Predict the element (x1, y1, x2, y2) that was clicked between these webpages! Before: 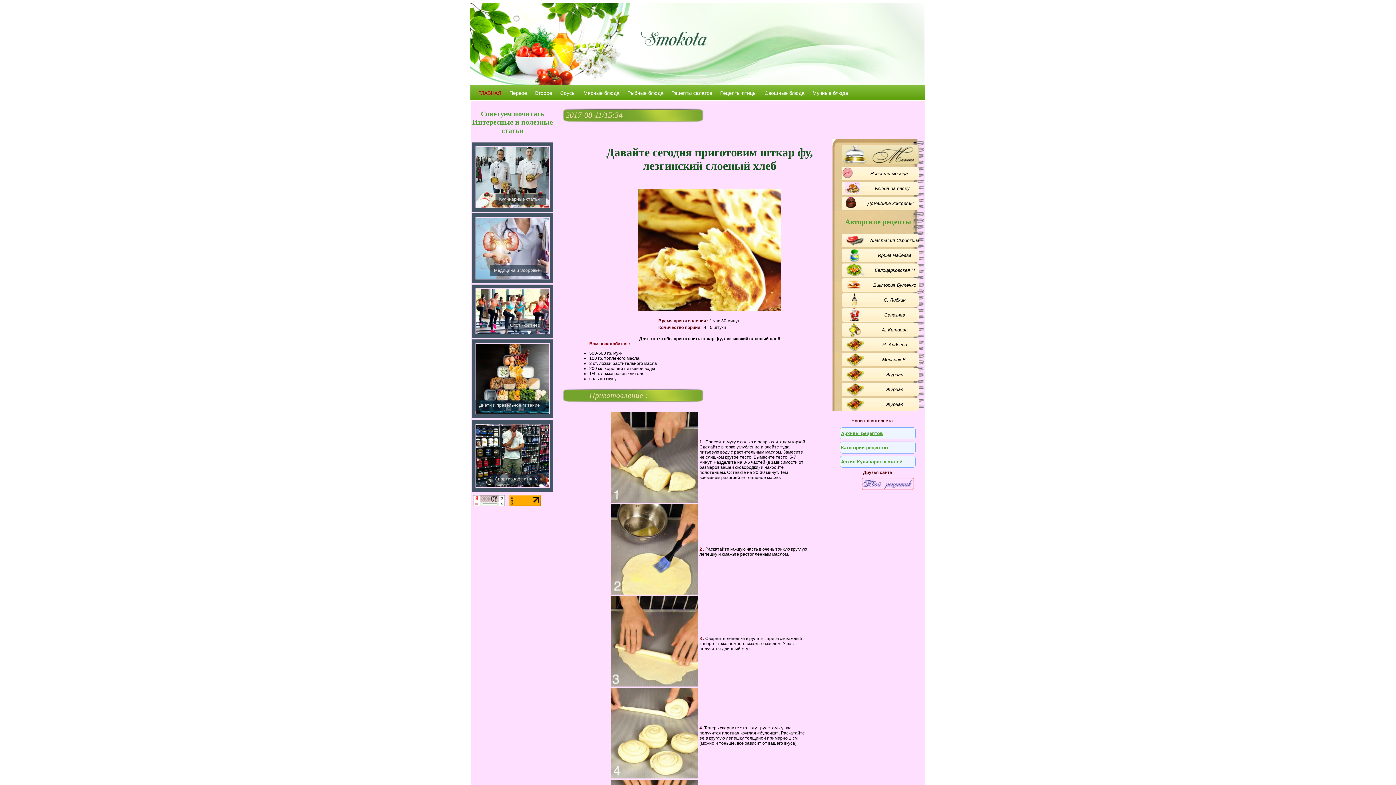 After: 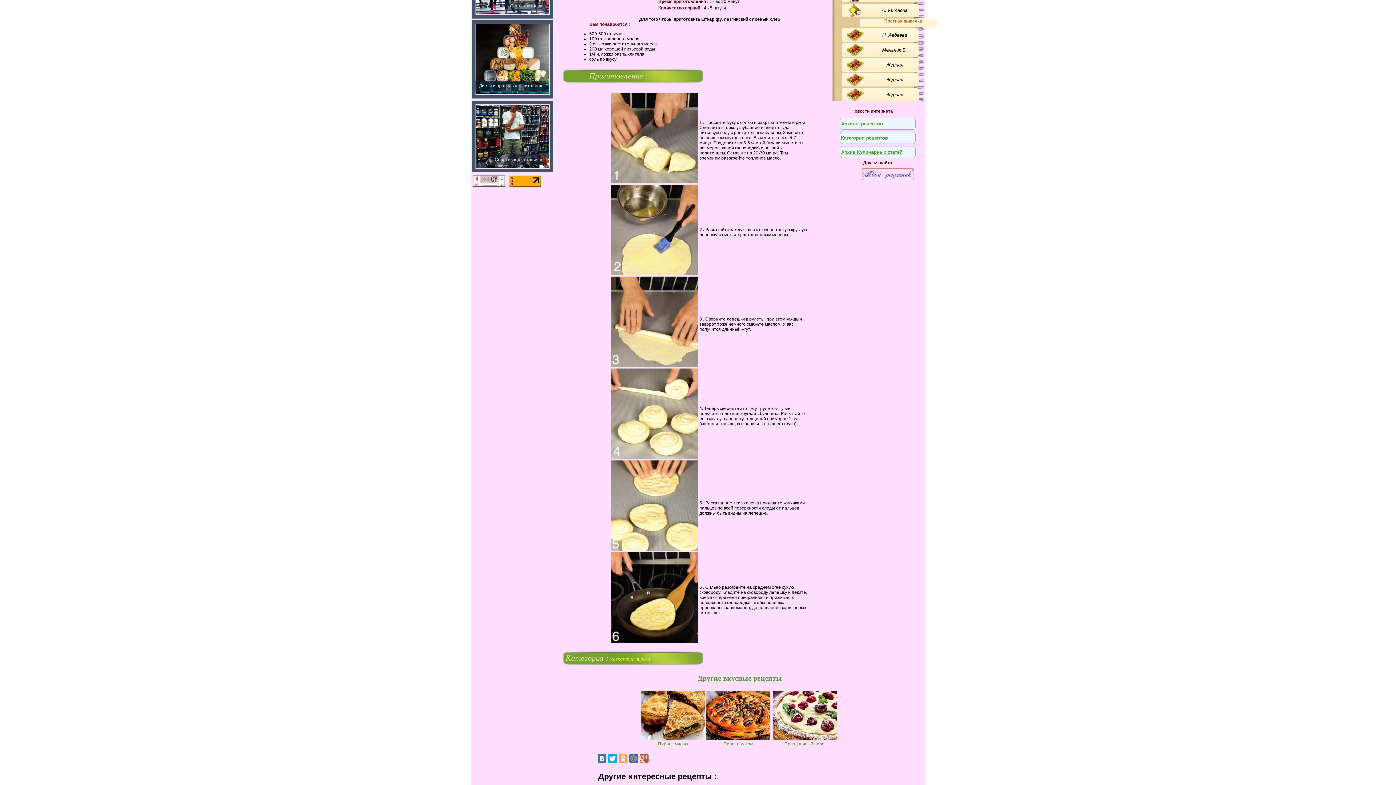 Action: bbox: (841, 323, 922, 336) label: А. Китаева